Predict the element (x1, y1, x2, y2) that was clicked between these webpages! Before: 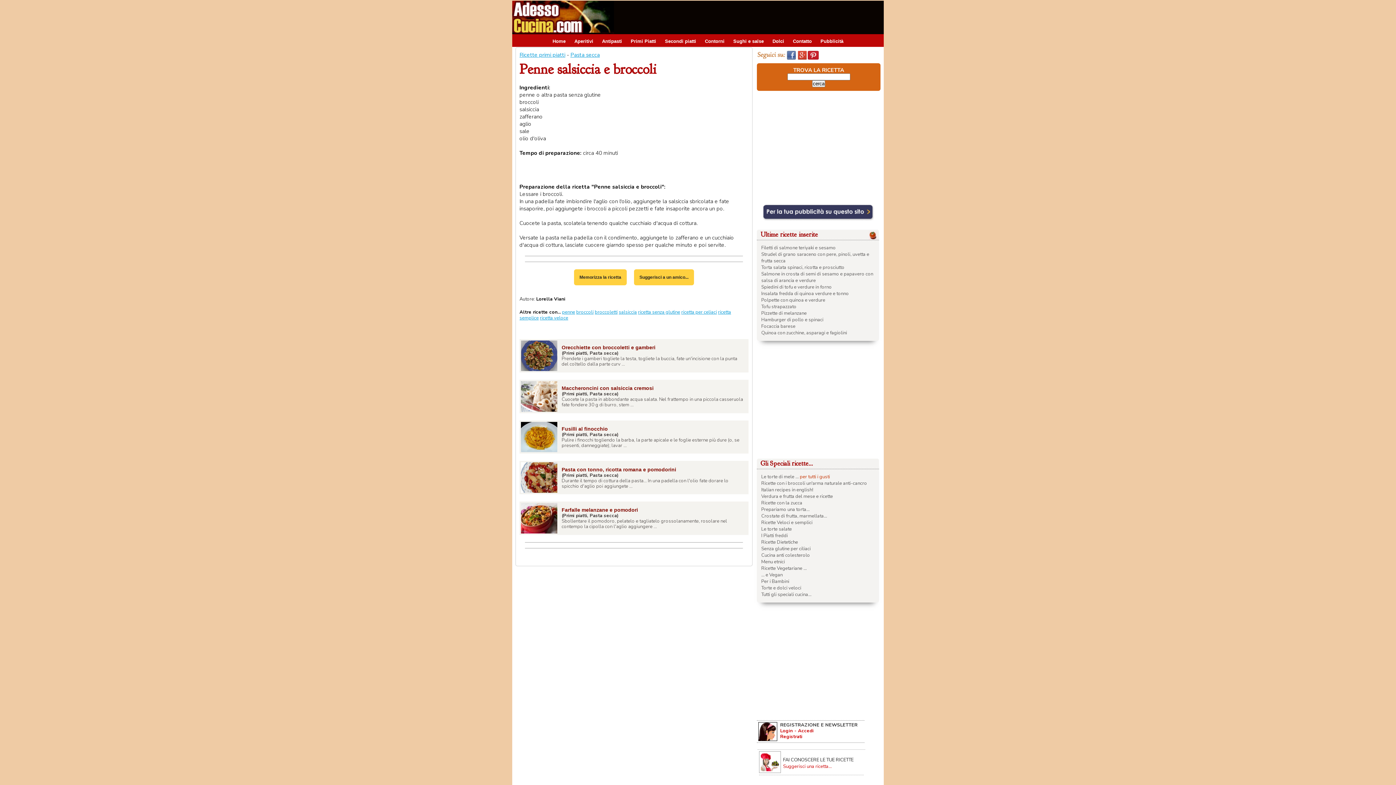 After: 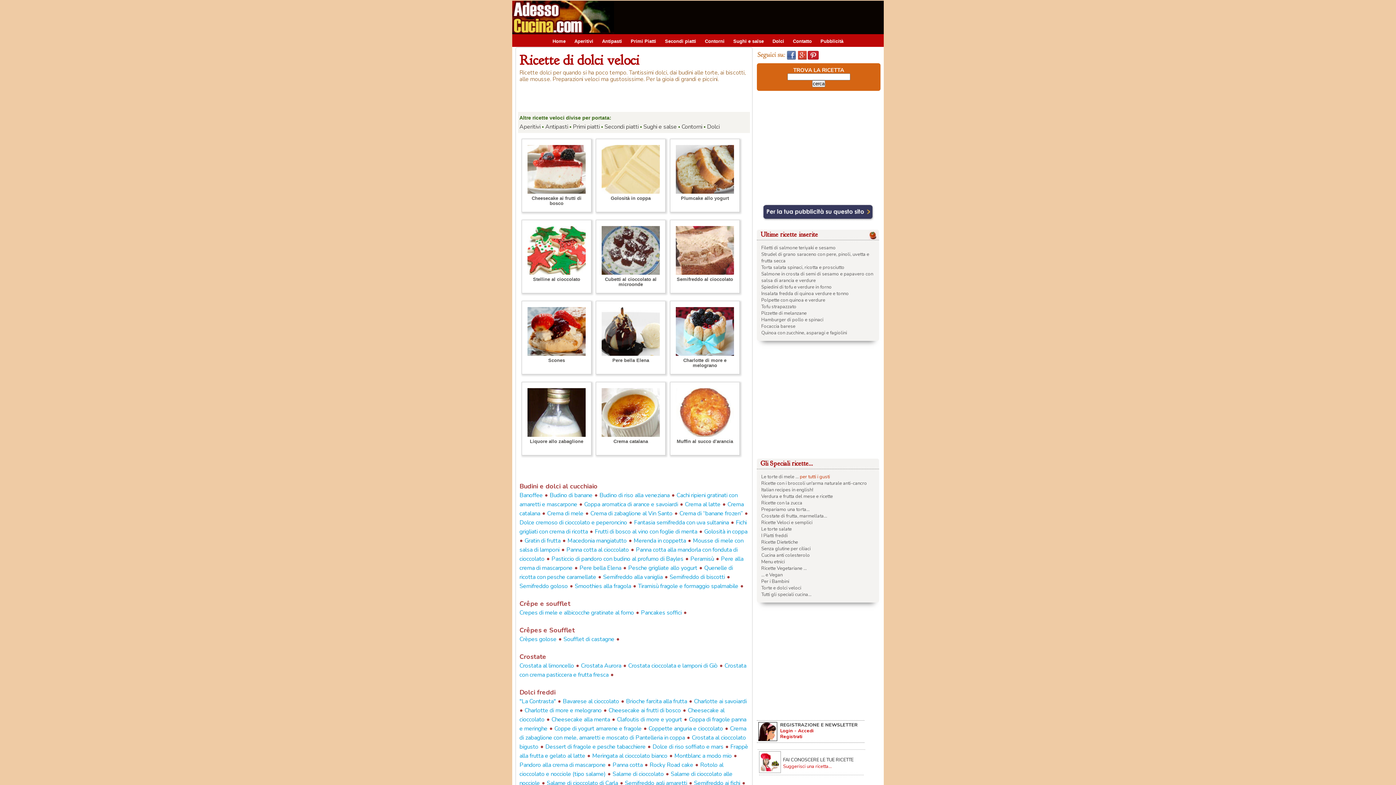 Action: bbox: (761, 585, 801, 591) label: Torte e dolci veloci